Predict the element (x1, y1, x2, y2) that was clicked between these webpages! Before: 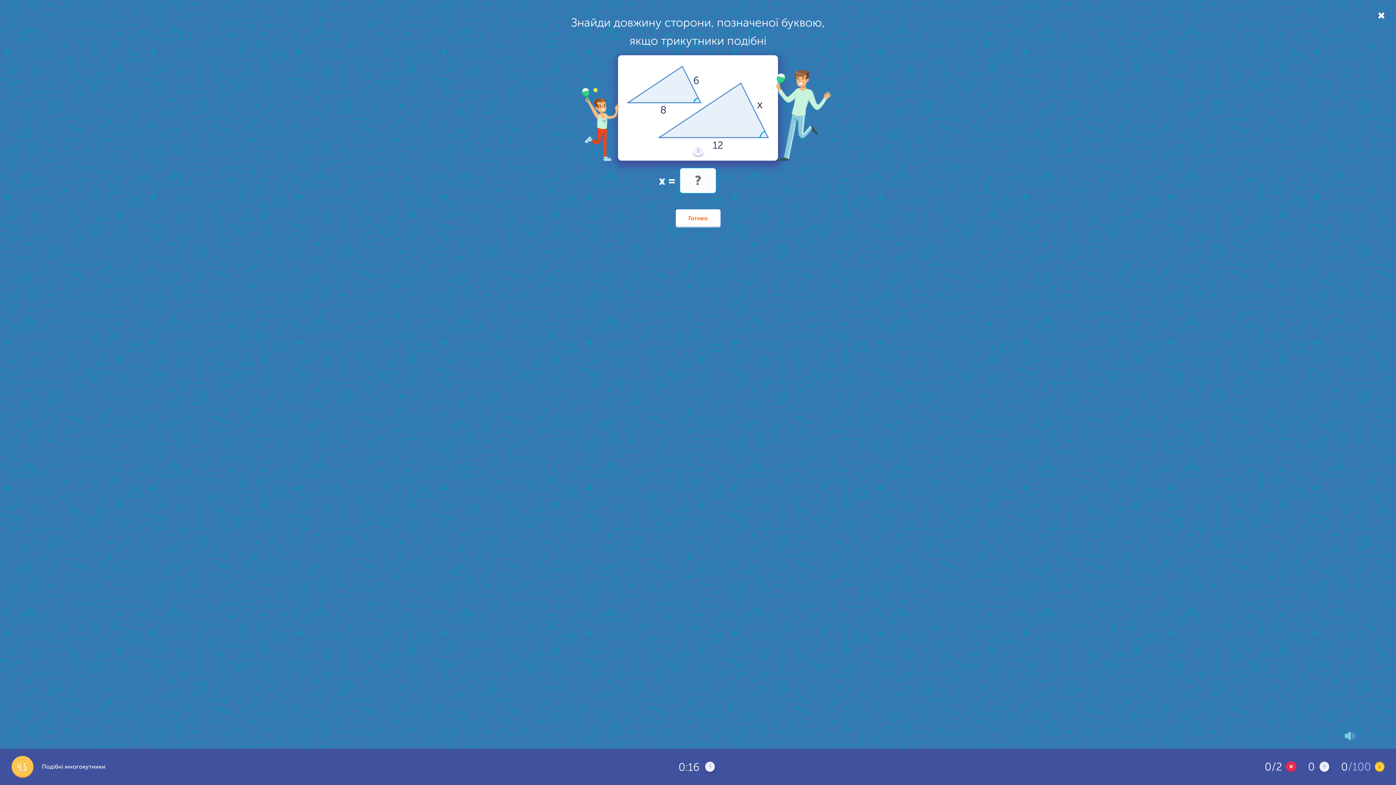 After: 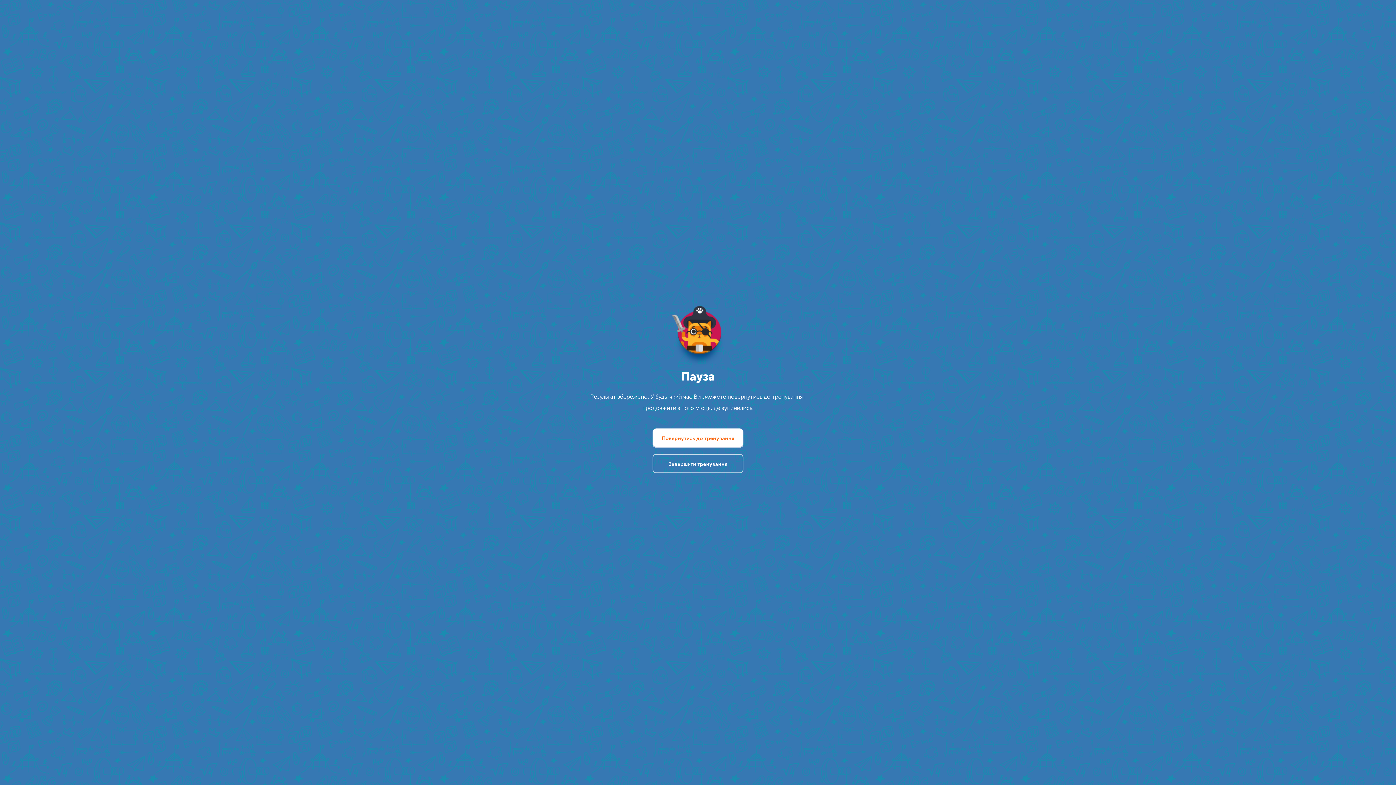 Action: bbox: (1378, 10, 1385, 20)